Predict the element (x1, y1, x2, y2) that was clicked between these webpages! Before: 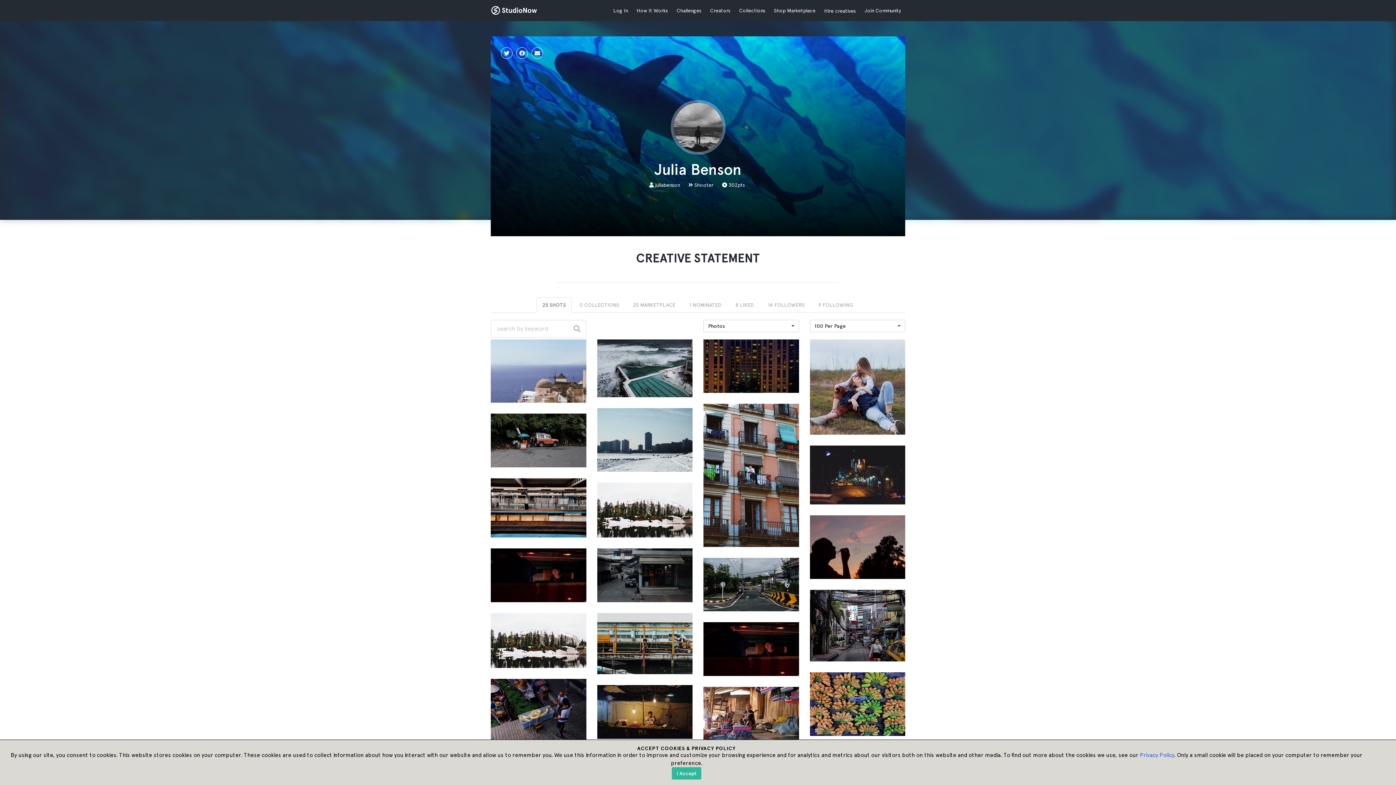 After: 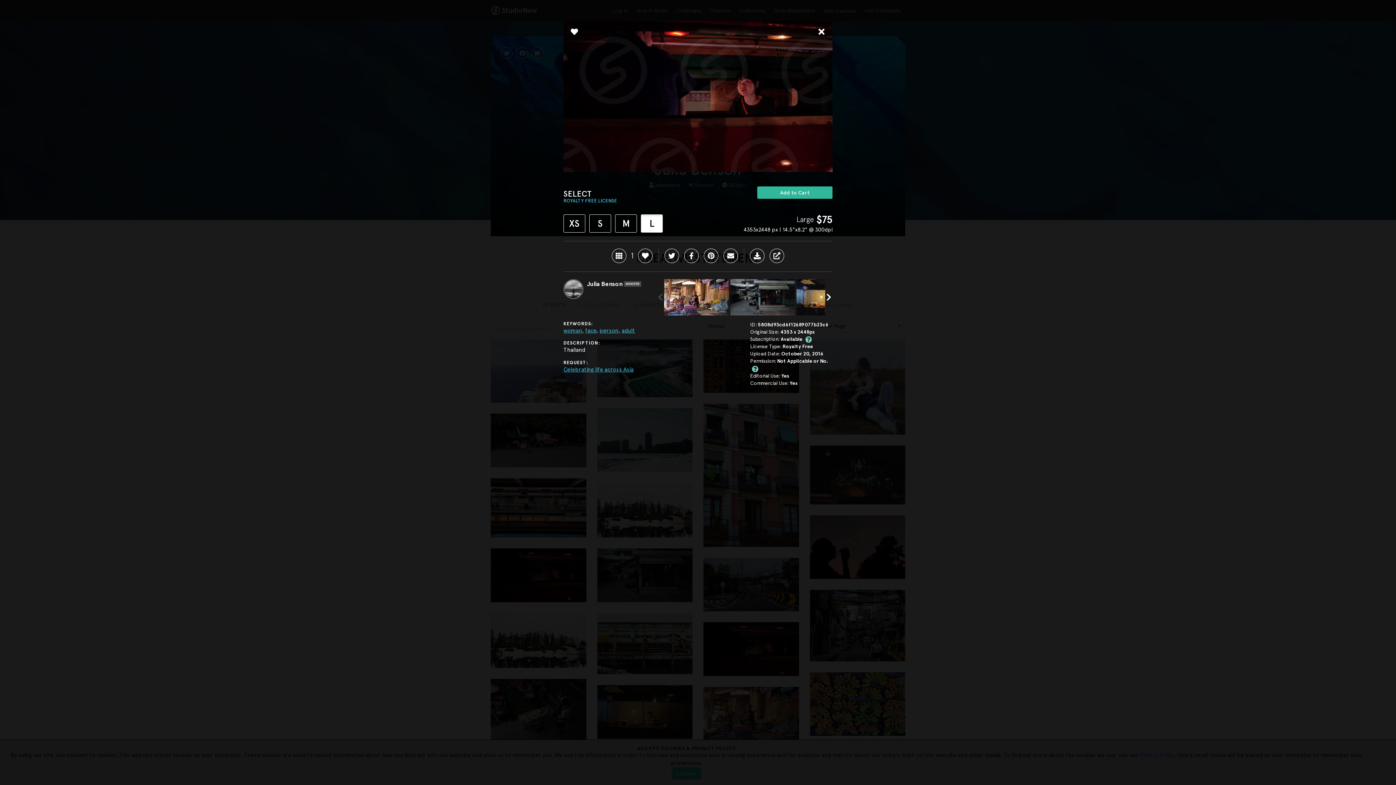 Action: bbox: (703, 622, 799, 676)